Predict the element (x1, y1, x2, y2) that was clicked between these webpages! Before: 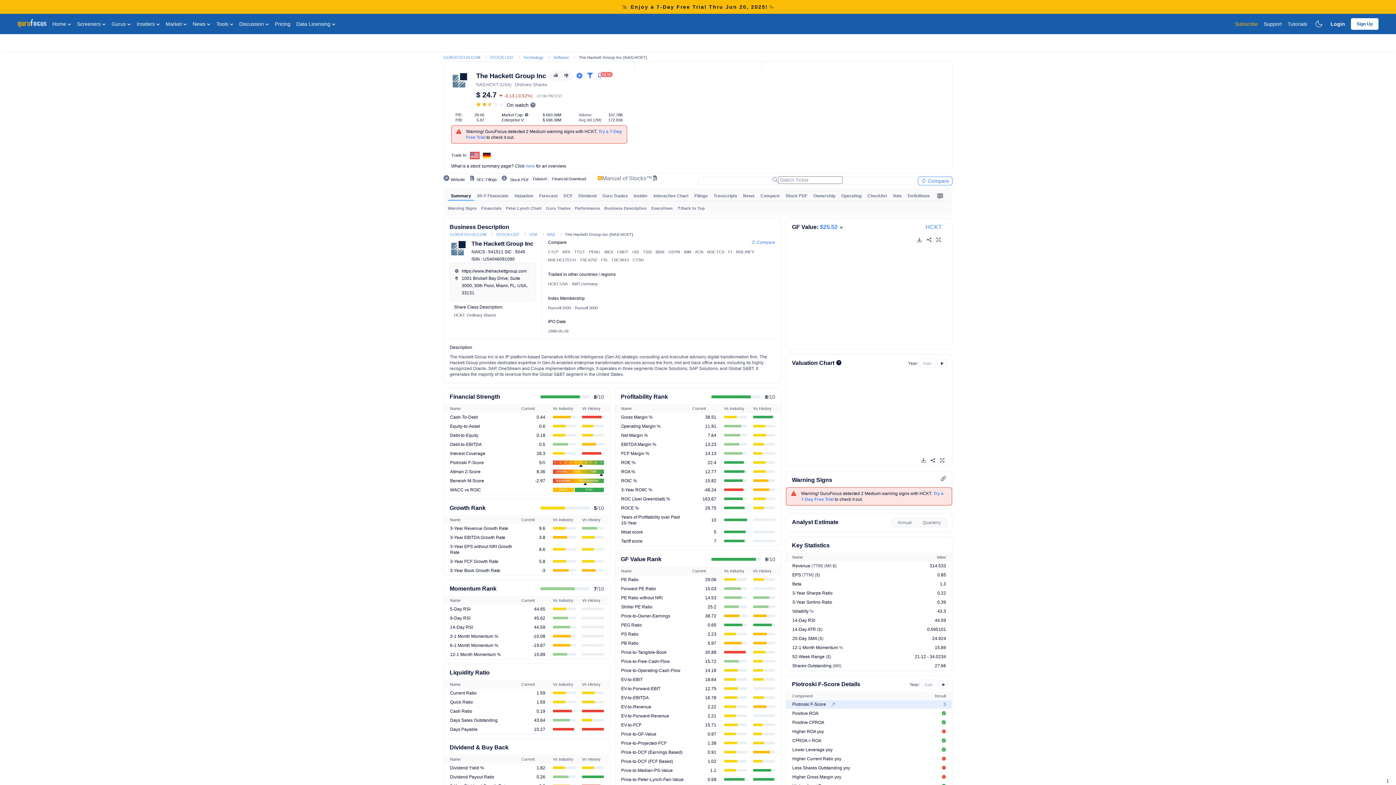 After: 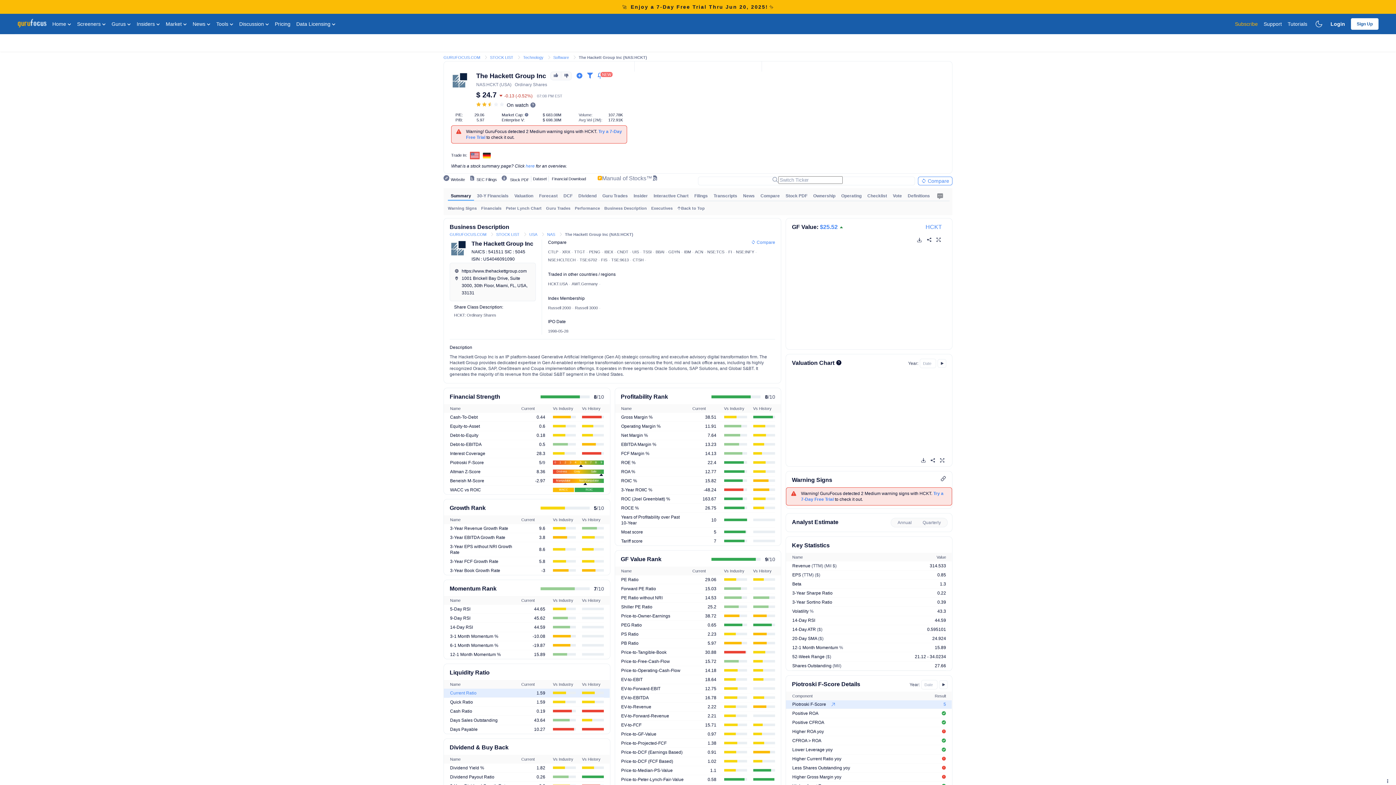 Action: bbox: (450, 690, 476, 695) label: Current Ratio